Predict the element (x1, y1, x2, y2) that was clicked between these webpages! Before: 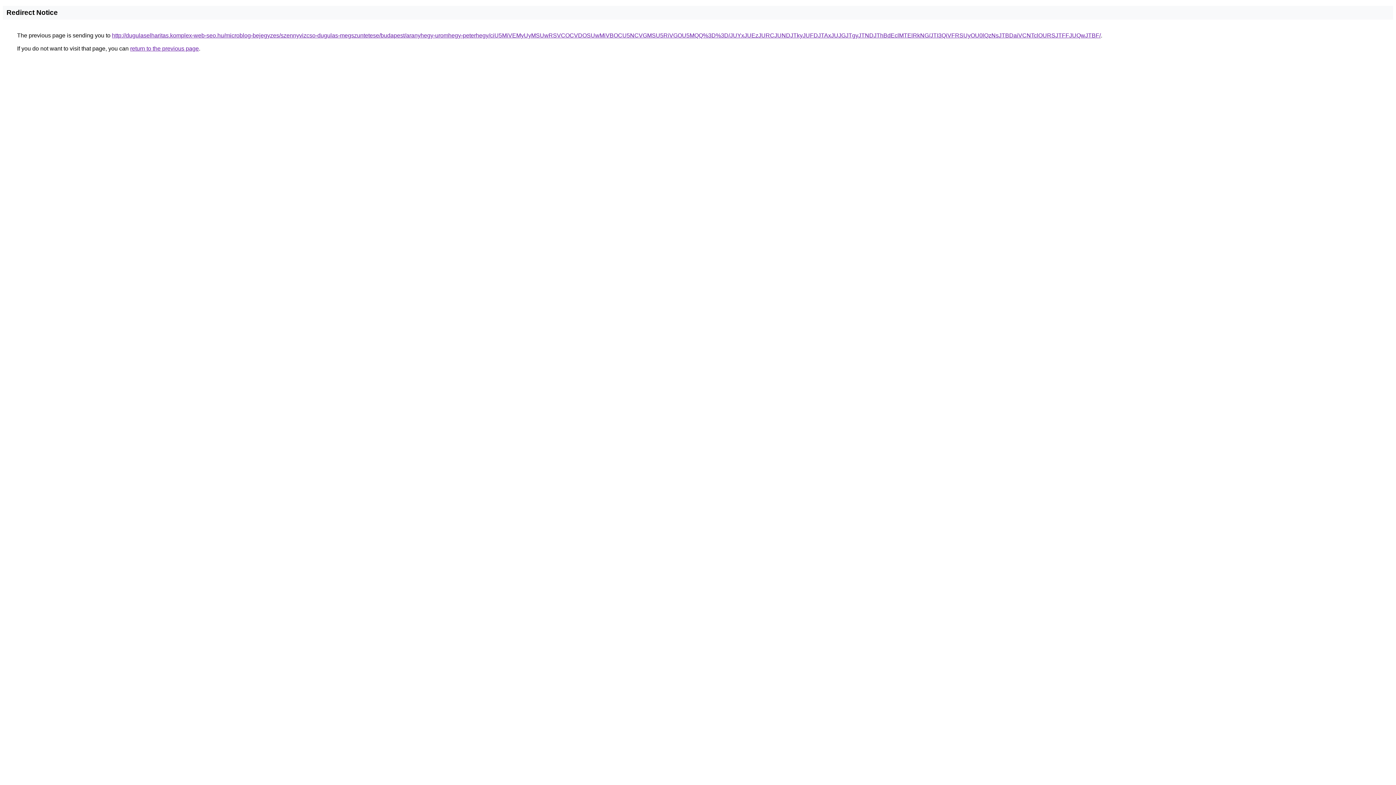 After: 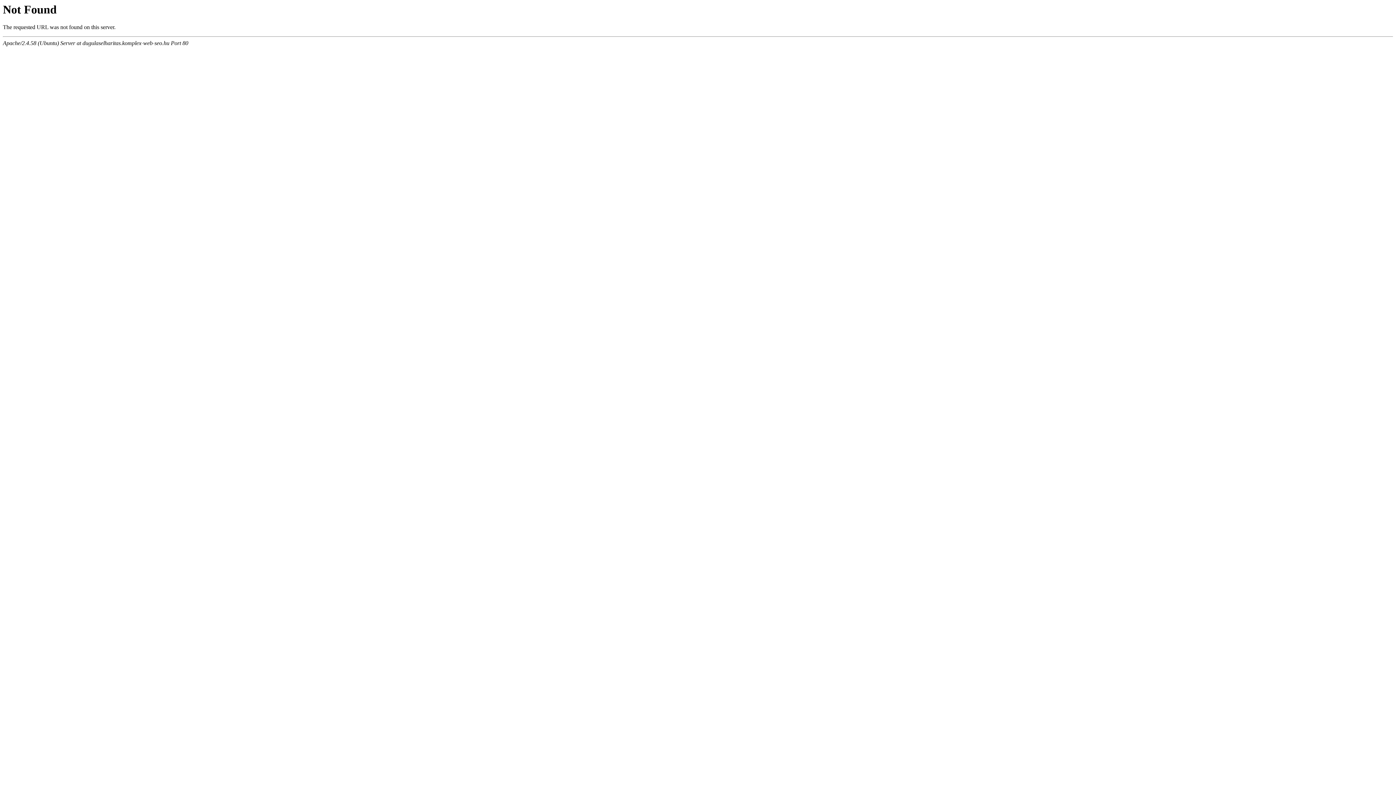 Action: bbox: (112, 32, 1101, 38) label: http://dugulaselharitas.komplex-web-seo.hu/microblog-bejegyzes/szennyvizcso-dugulas-megszuntetese/budapest/aranyhegy-uromhegy-peterhegy/ciU5MiVEMyUyMSUwRSVCOCVDOSUwMiVBOCU5NCVGMSU5RiVGOU5MQQ%3D%3D/JUYxJUEzJURCJUNDJTkyJUFDJTAxJUJGJTgyJTNDJThBdEclMTElRkNG/JTI3QiVFRSUyOU0lQzNsJTBDaiVCNTclOURSJTFFJUQwJTBF/